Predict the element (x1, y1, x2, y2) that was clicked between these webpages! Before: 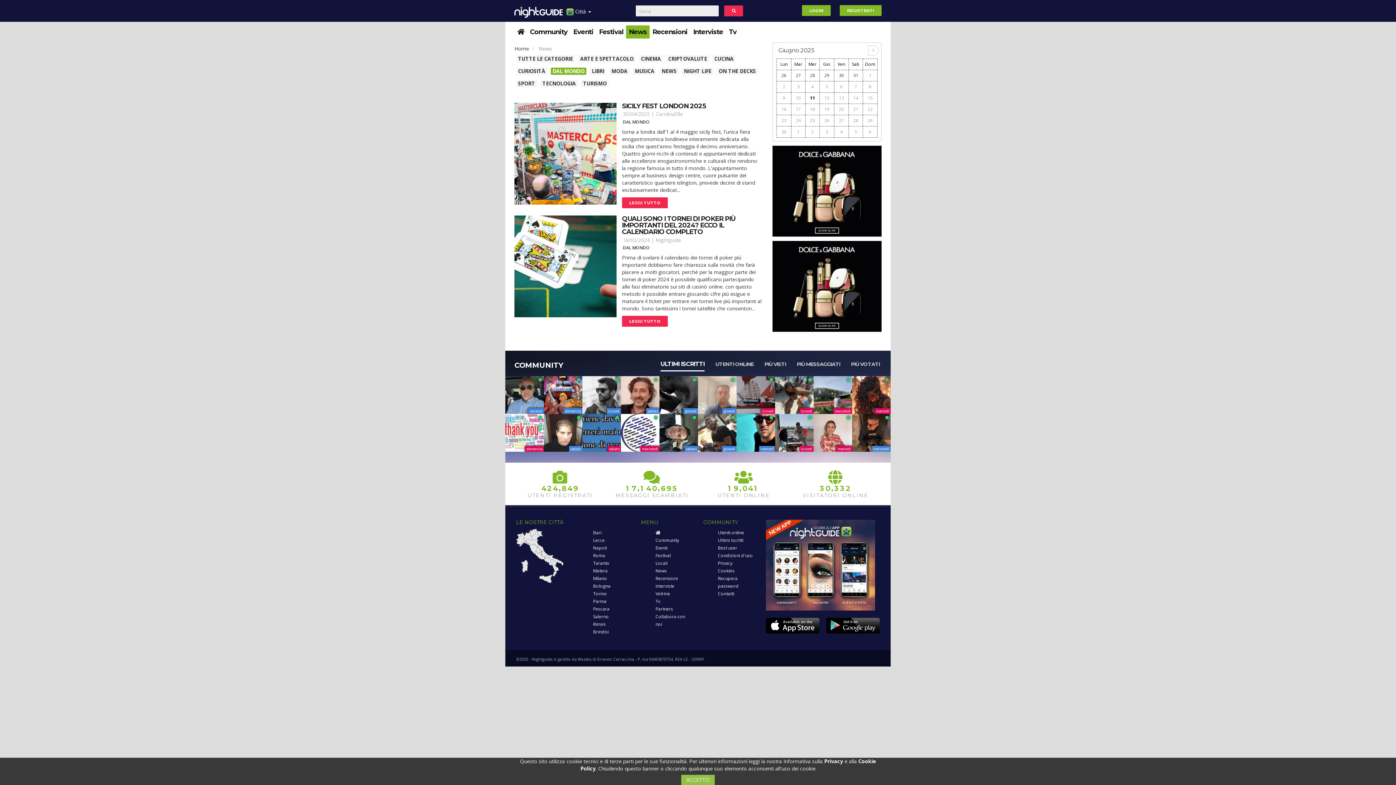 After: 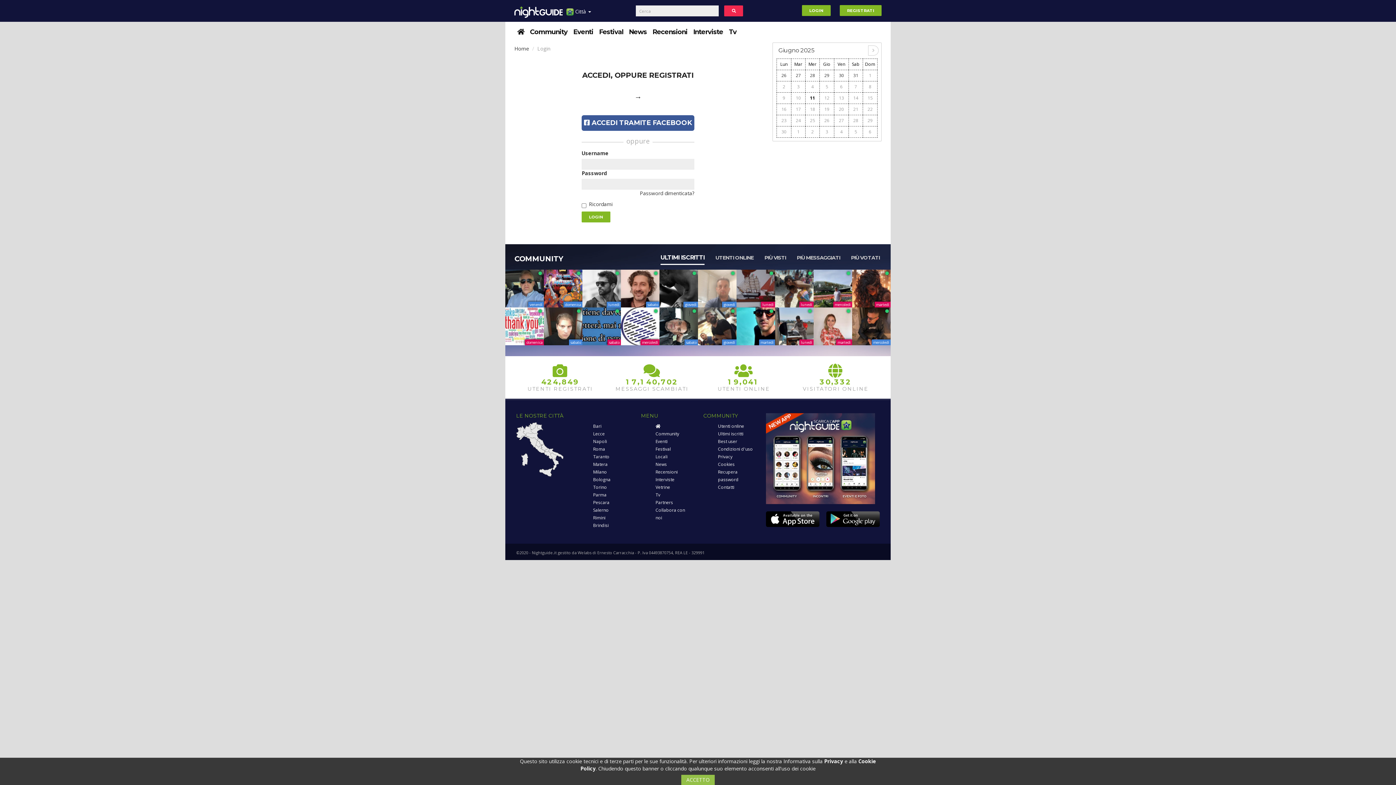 Action: label: mercoledì bbox: (852, 414, 890, 452)